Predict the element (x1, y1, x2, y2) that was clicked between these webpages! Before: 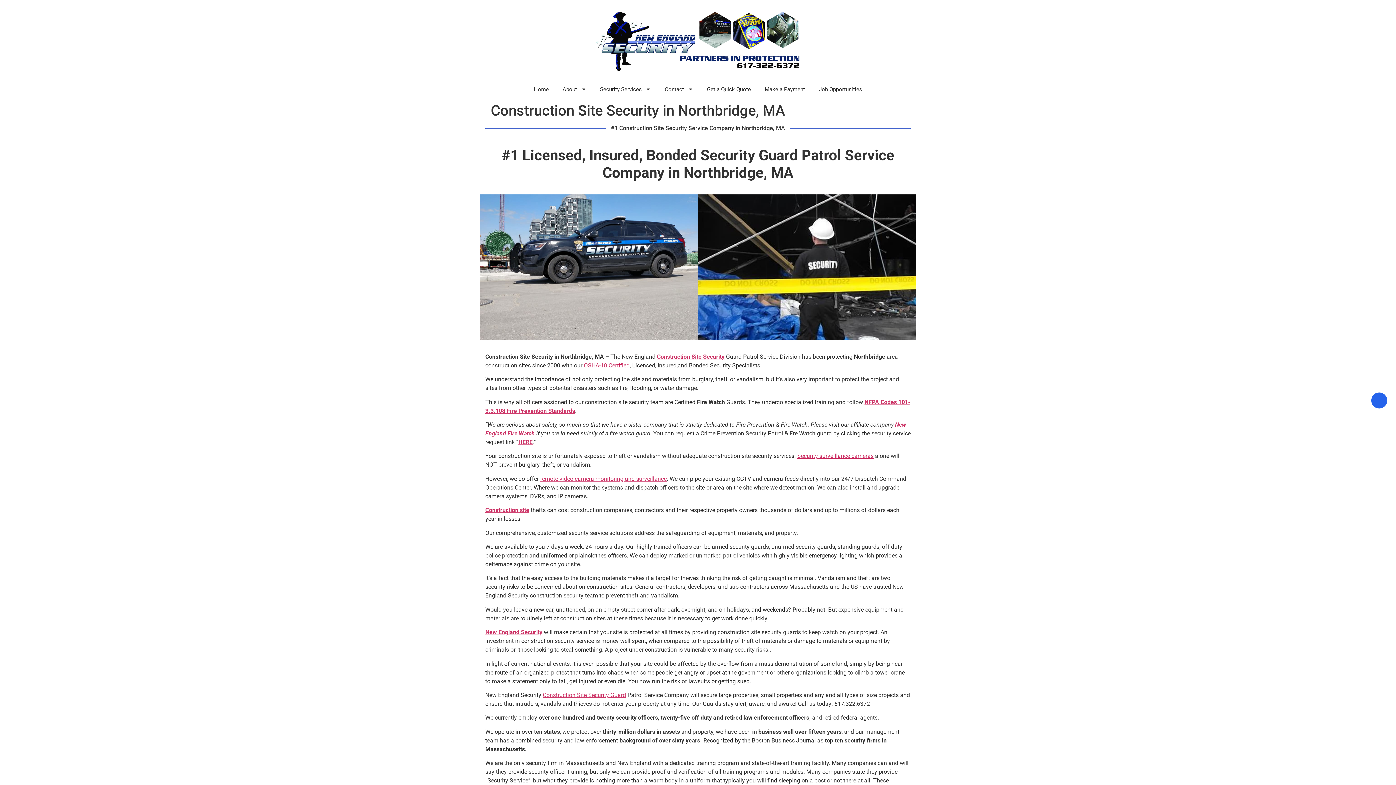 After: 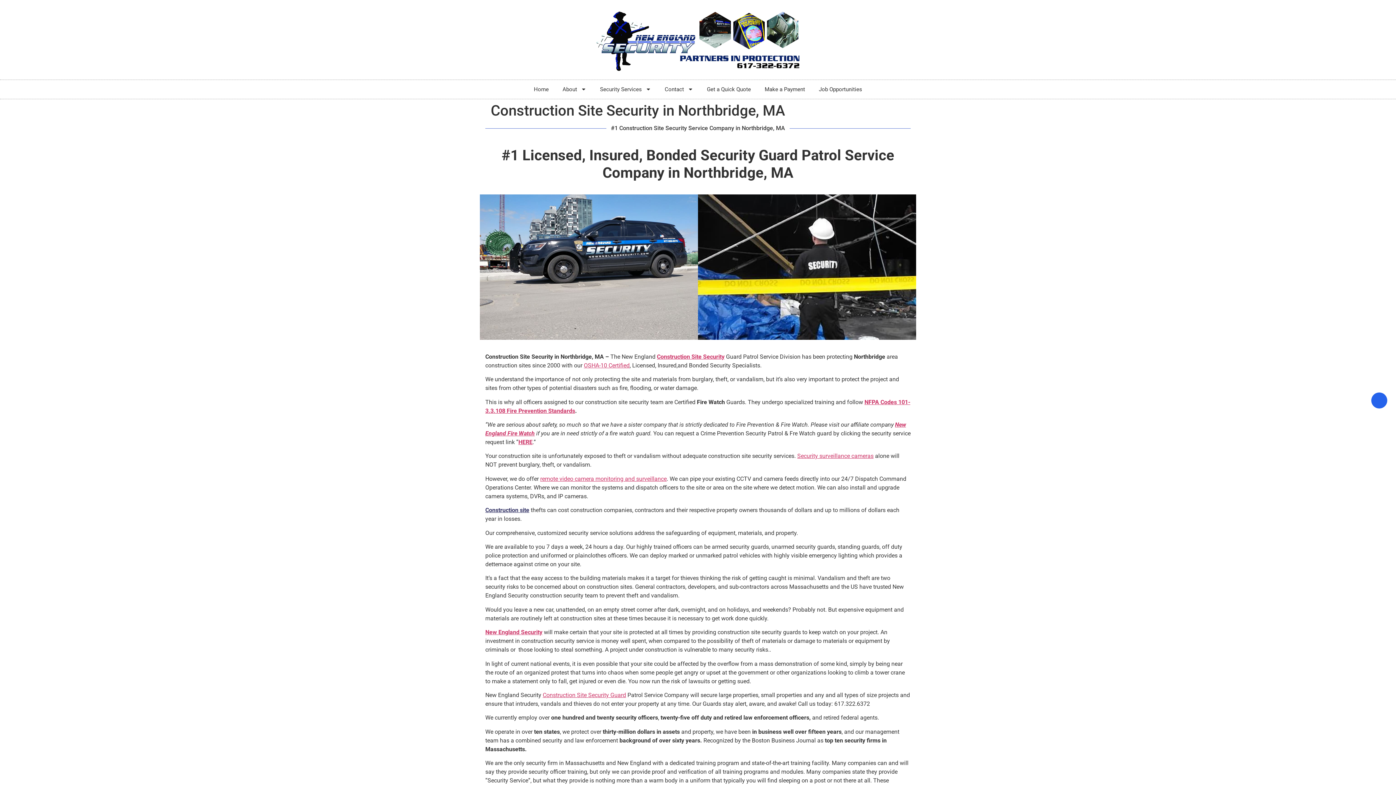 Action: bbox: (485, 507, 529, 513) label: Construction site